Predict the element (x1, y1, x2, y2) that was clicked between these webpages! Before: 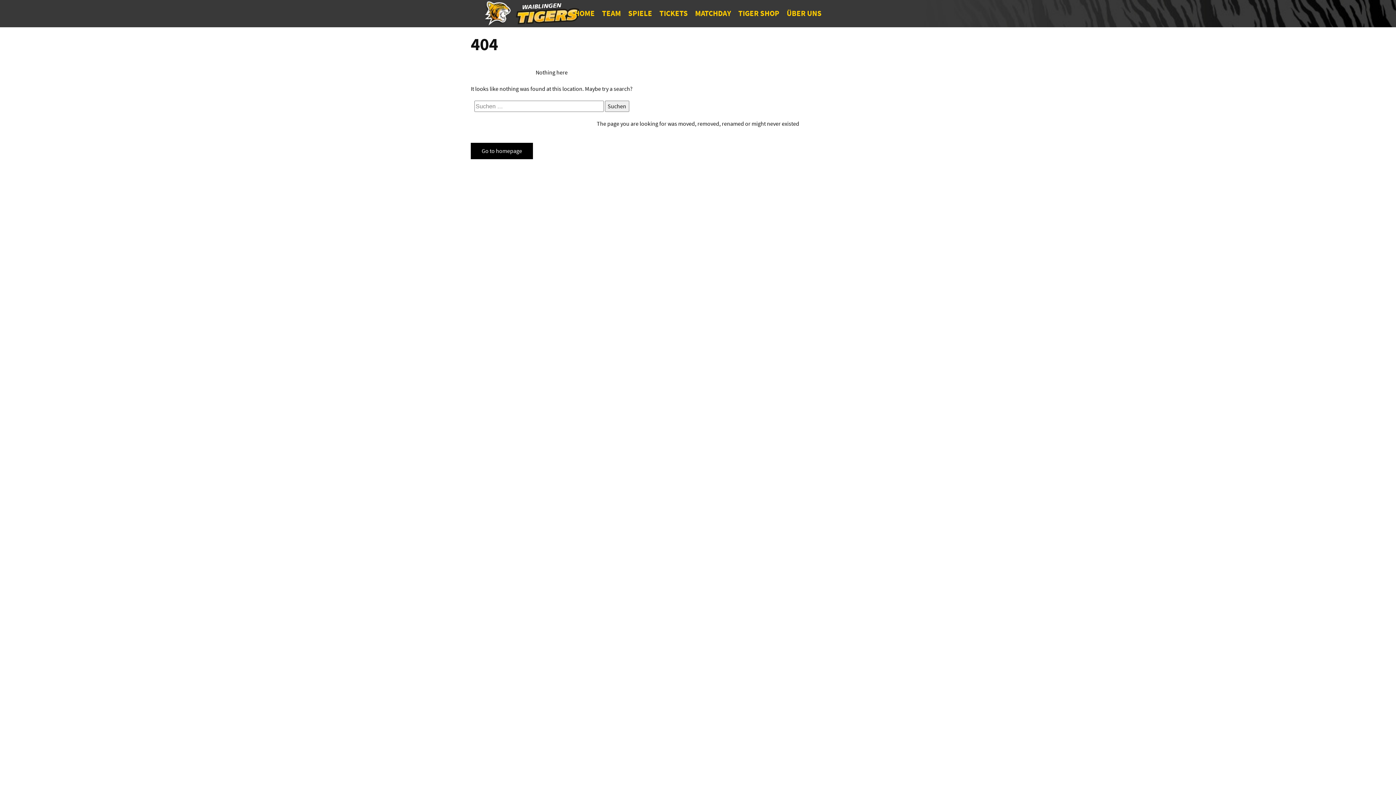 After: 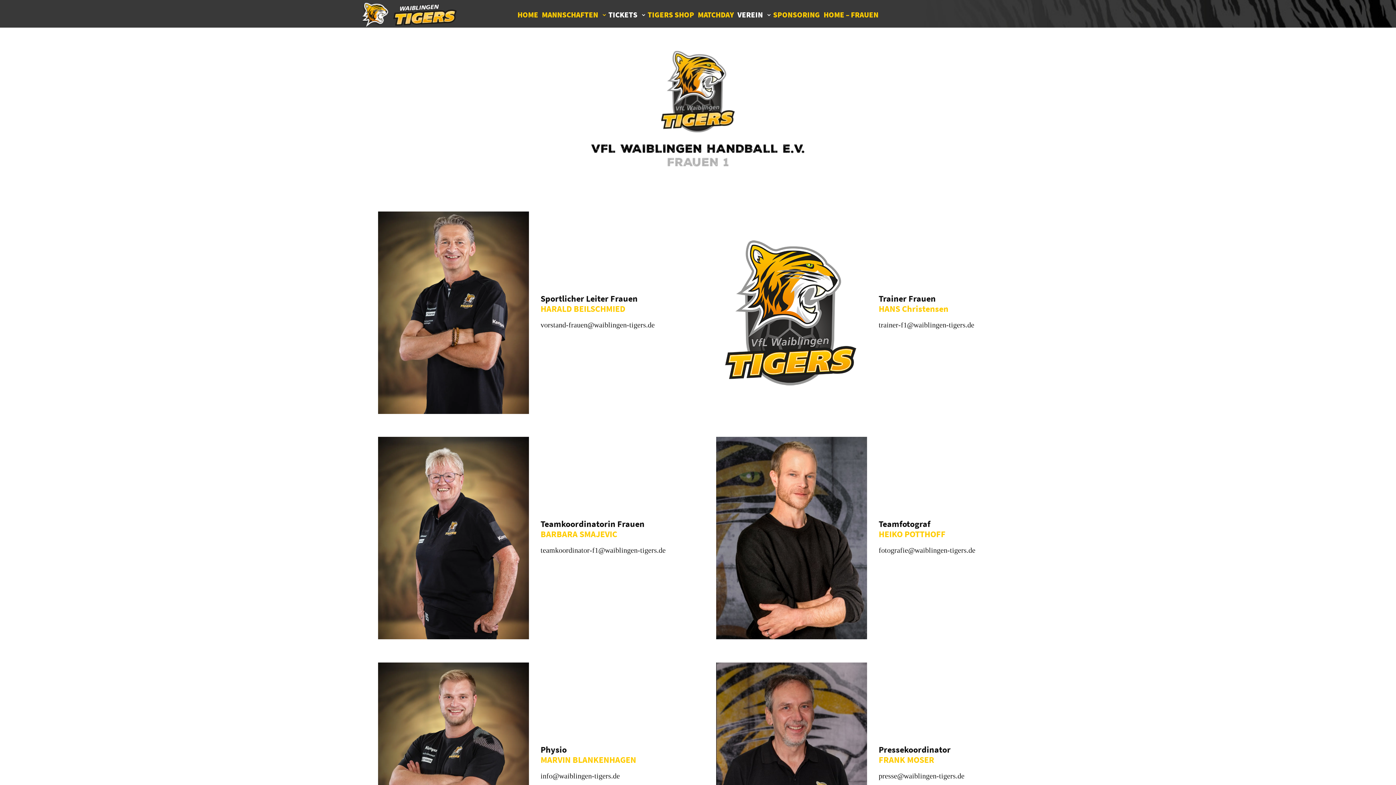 Action: bbox: (783, 5, 825, 20) label: ÜBER UNS